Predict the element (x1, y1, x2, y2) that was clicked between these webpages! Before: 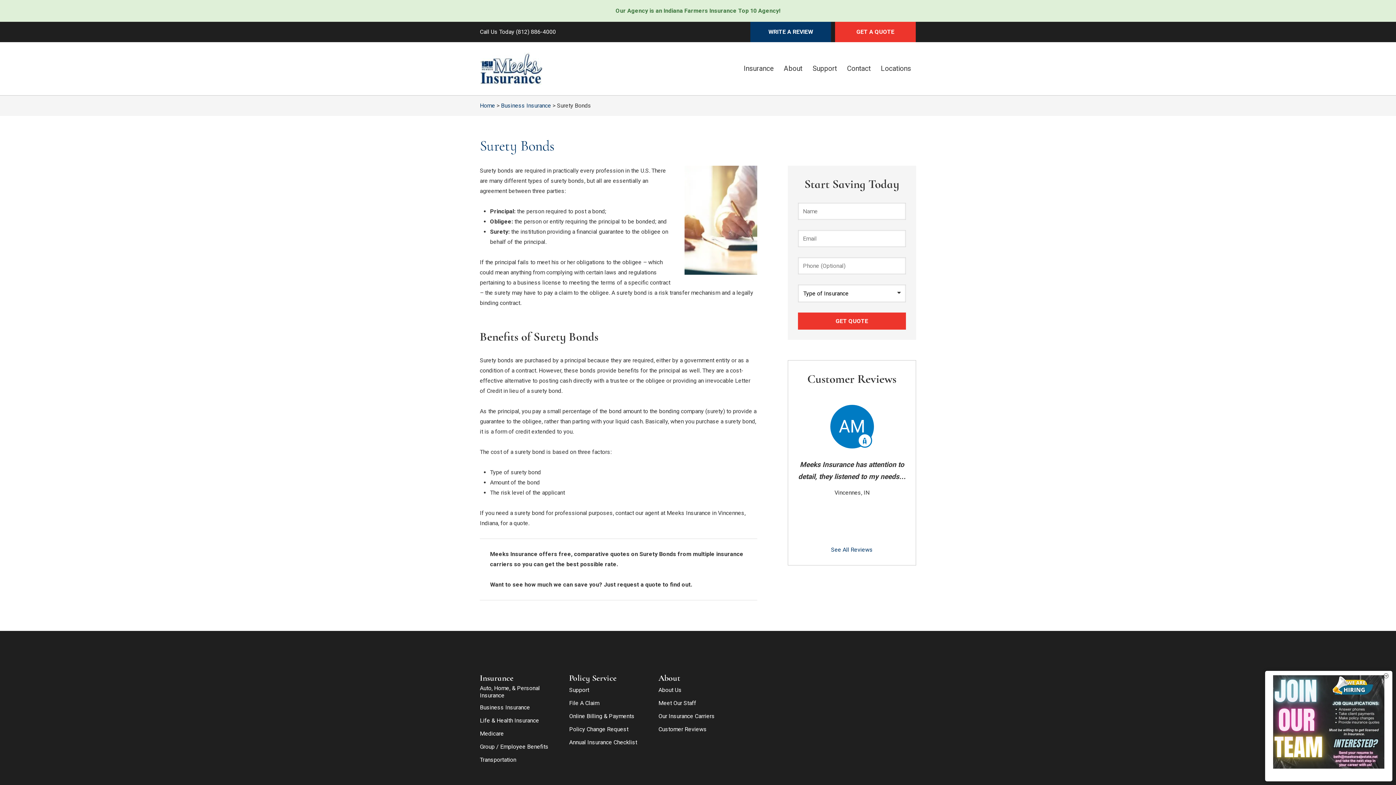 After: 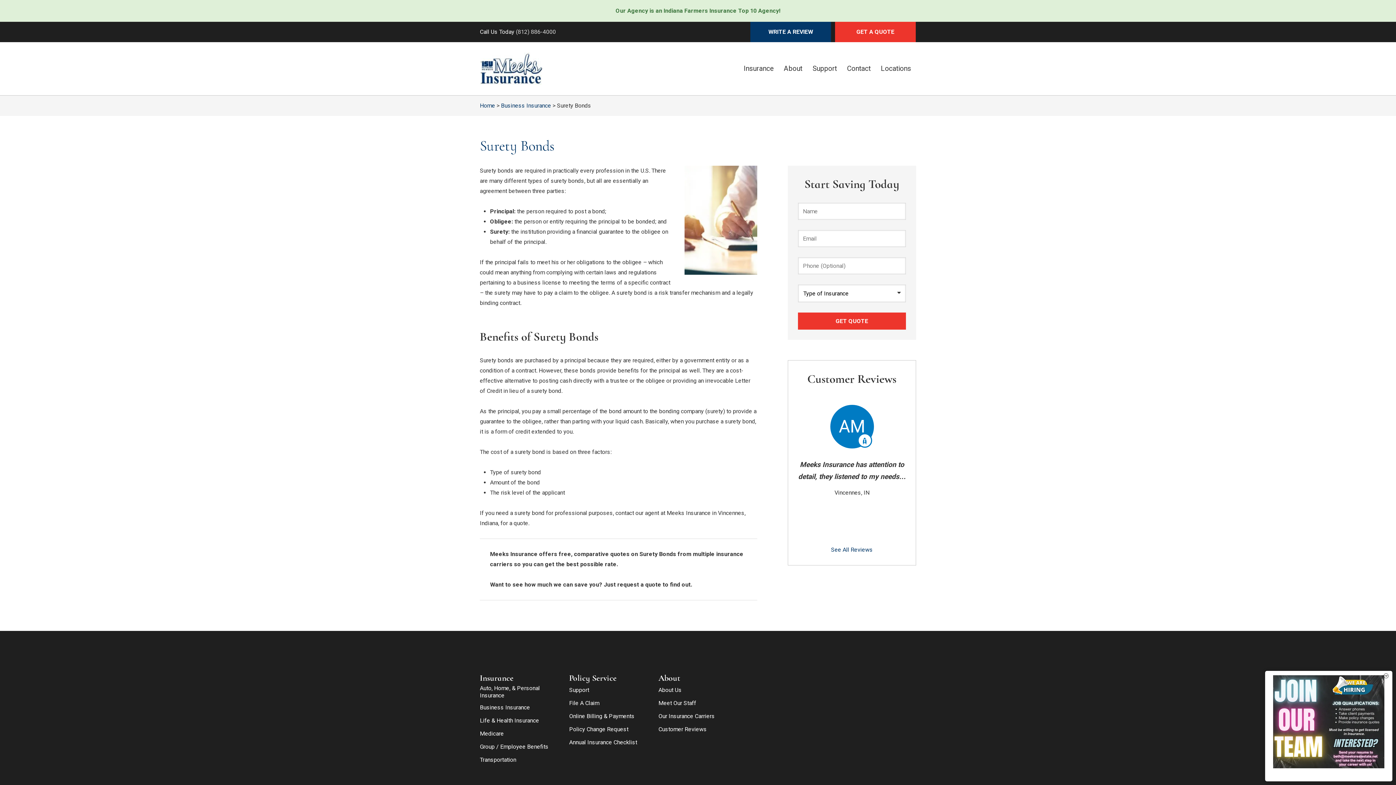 Action: label: (812) 886-4000 bbox: (516, 28, 556, 35)